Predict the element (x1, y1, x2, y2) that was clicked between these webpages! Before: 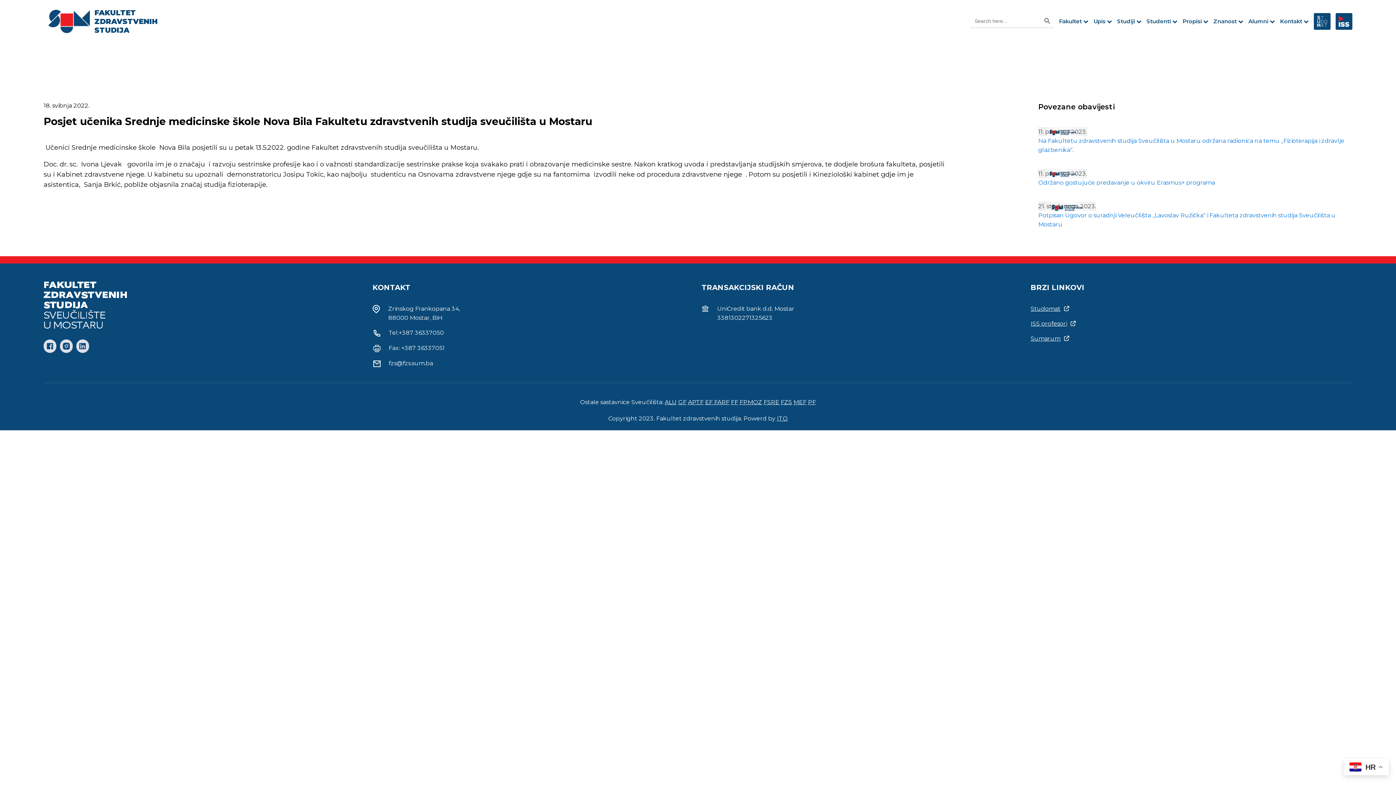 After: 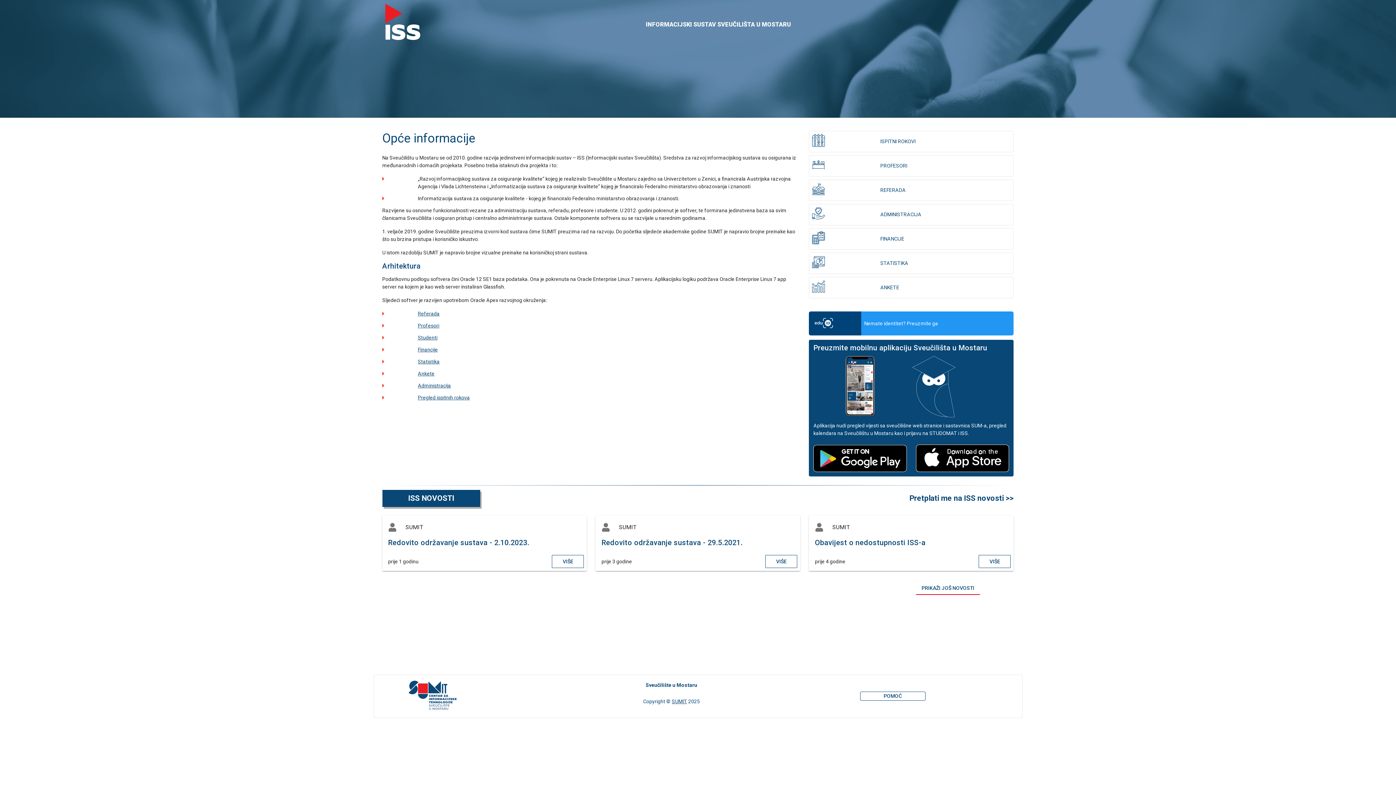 Action: bbox: (1330, 13, 1352, 29)